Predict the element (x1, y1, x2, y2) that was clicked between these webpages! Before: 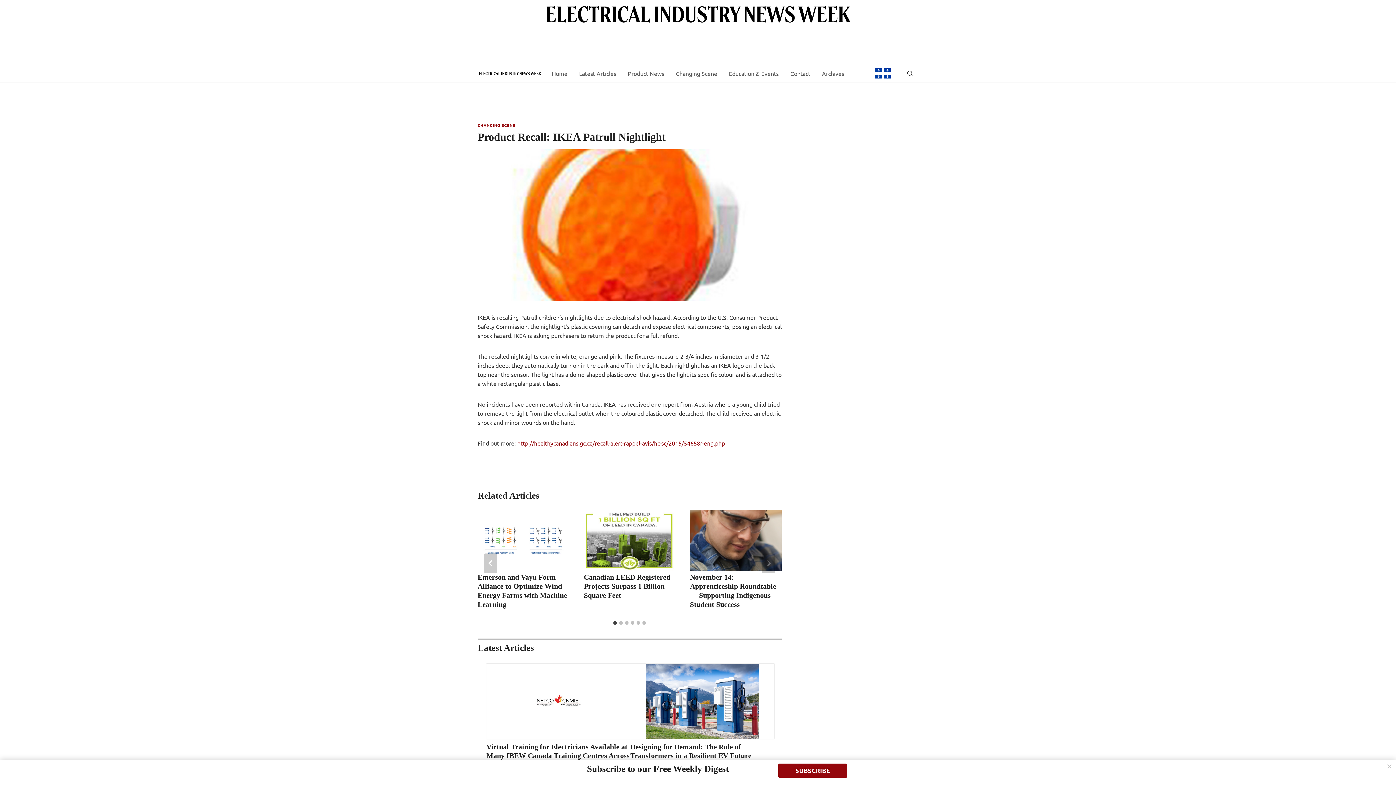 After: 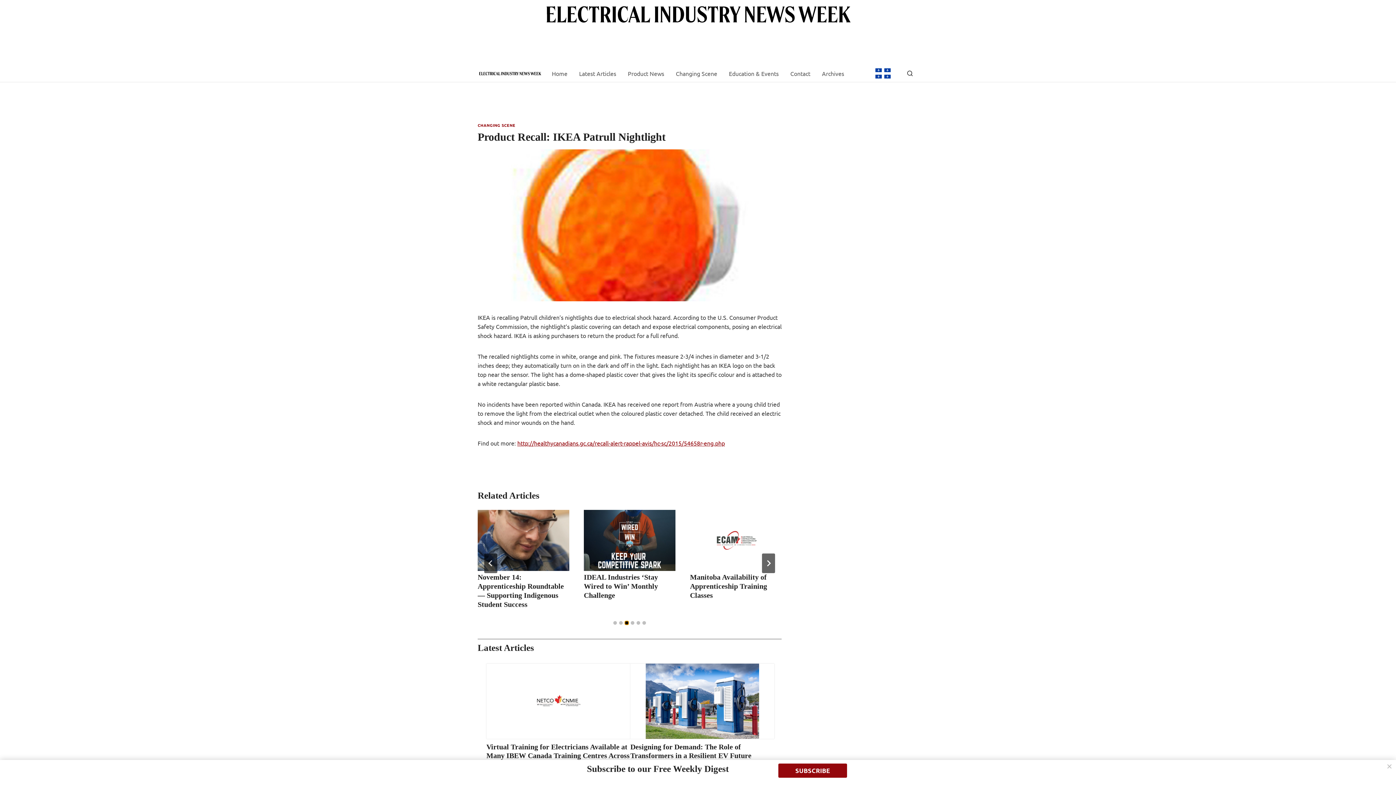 Action: label: Go to slide 3 bbox: (625, 621, 628, 624)